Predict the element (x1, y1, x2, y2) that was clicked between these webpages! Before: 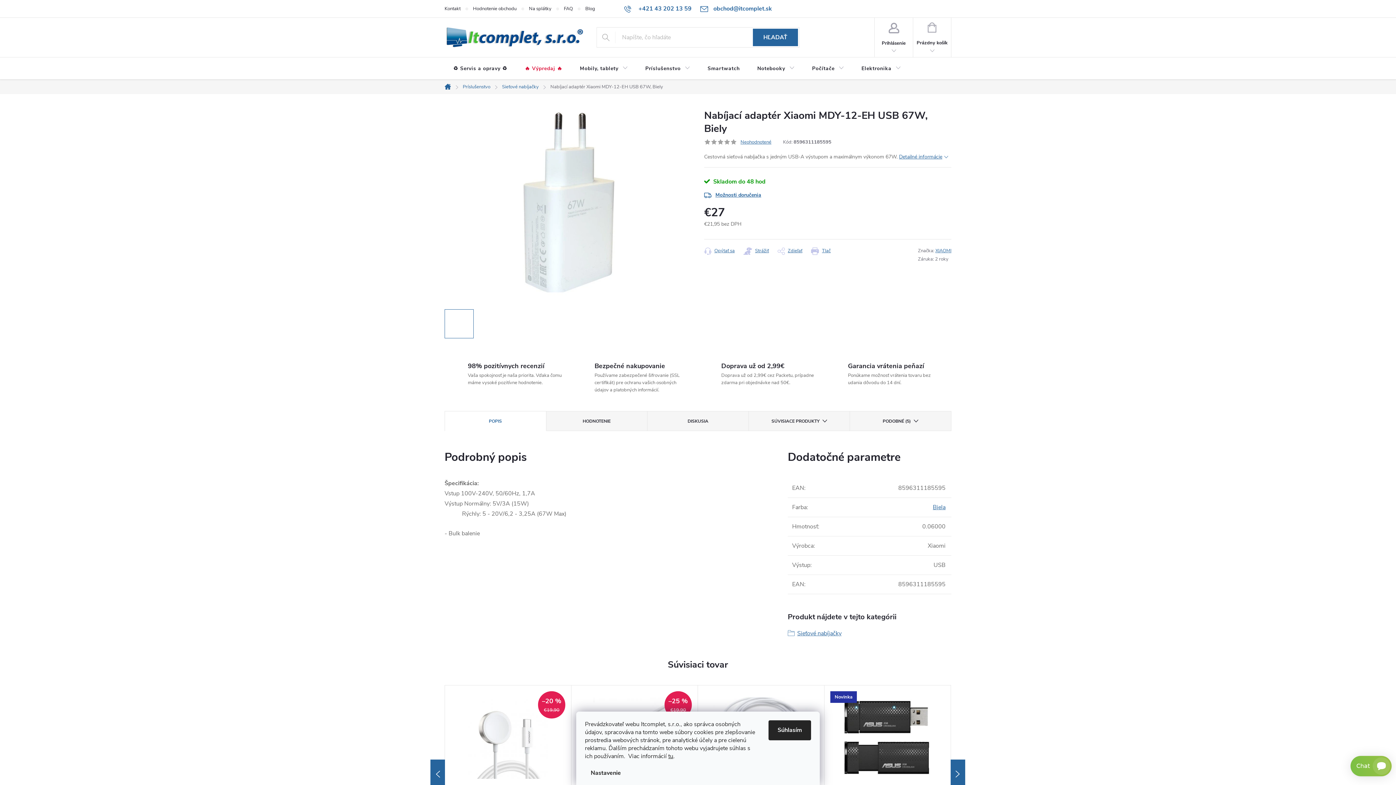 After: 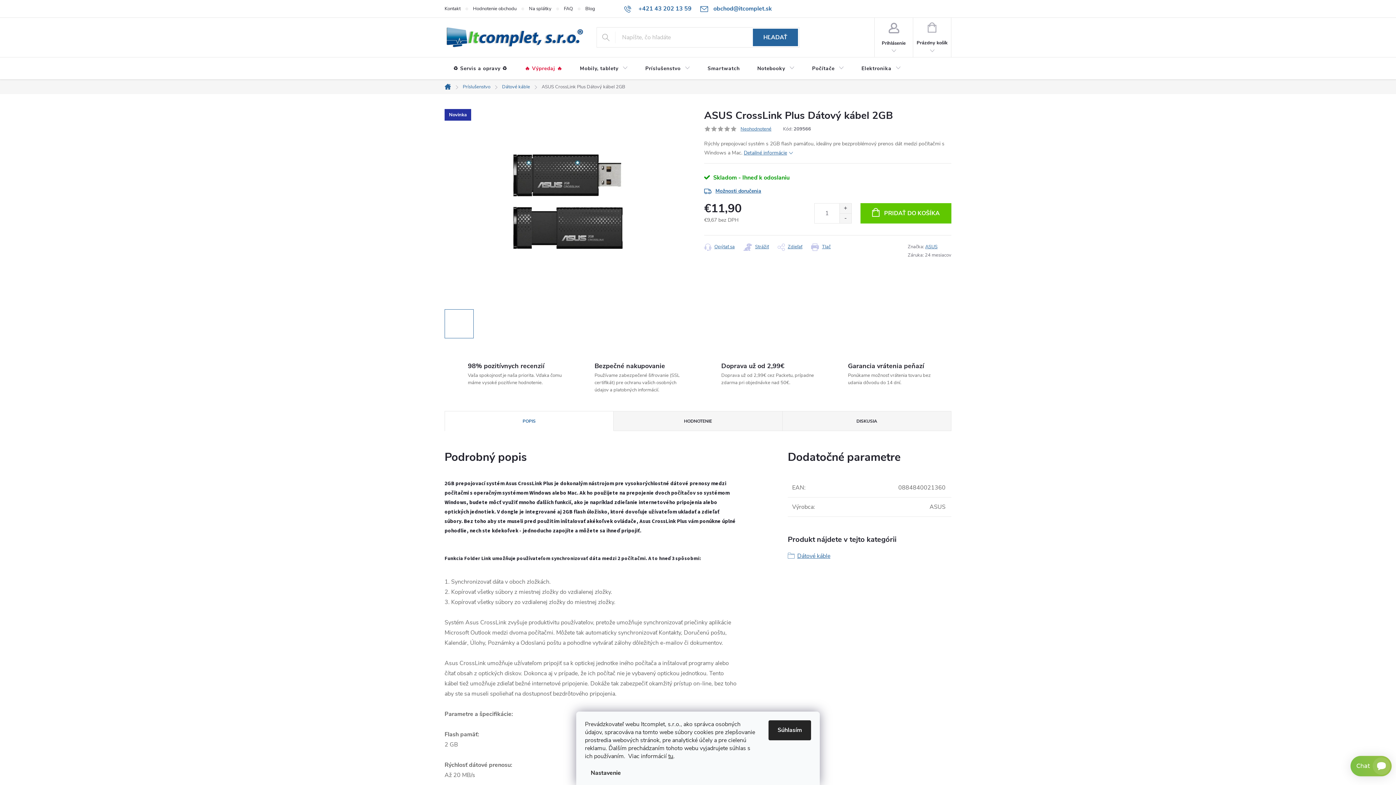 Action: label: Novinka bbox: (833, 697, 942, 779)